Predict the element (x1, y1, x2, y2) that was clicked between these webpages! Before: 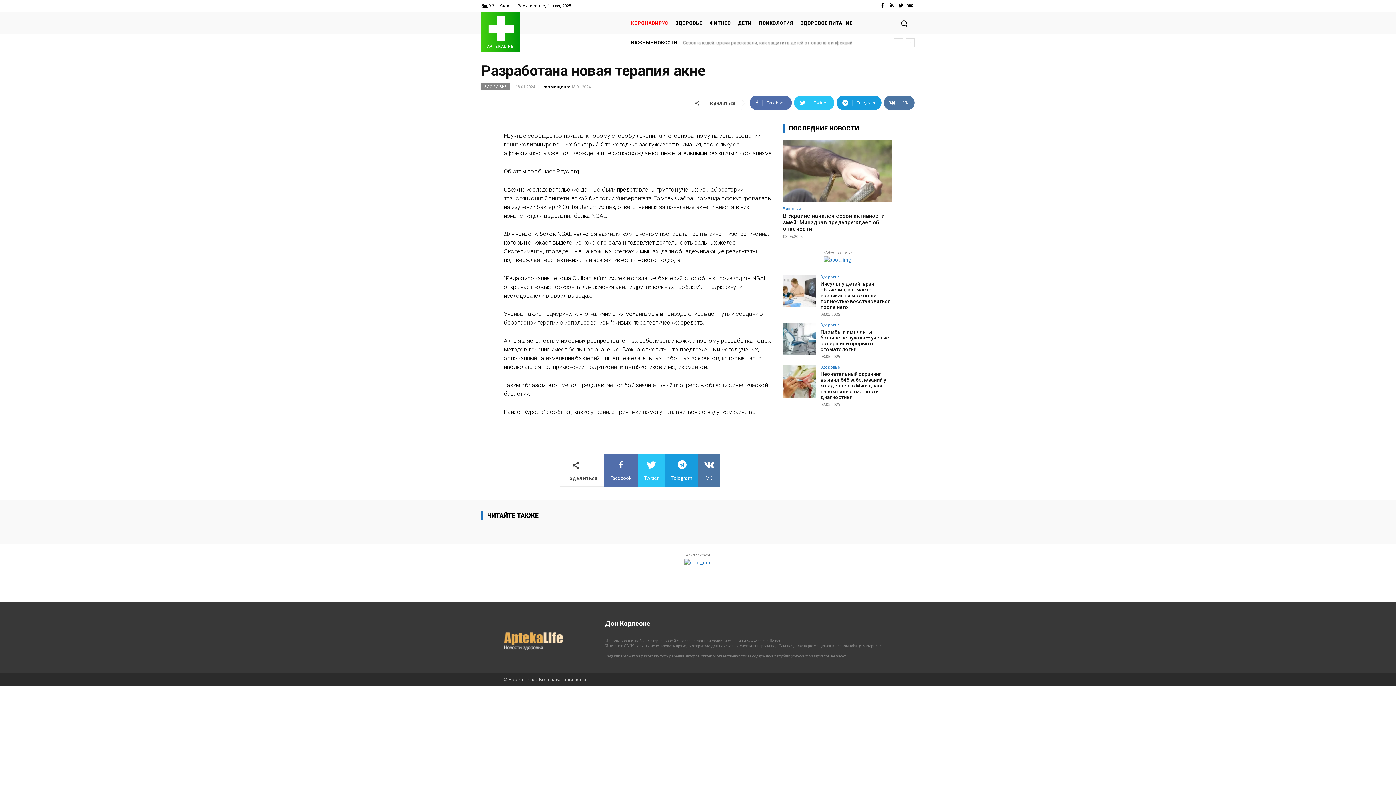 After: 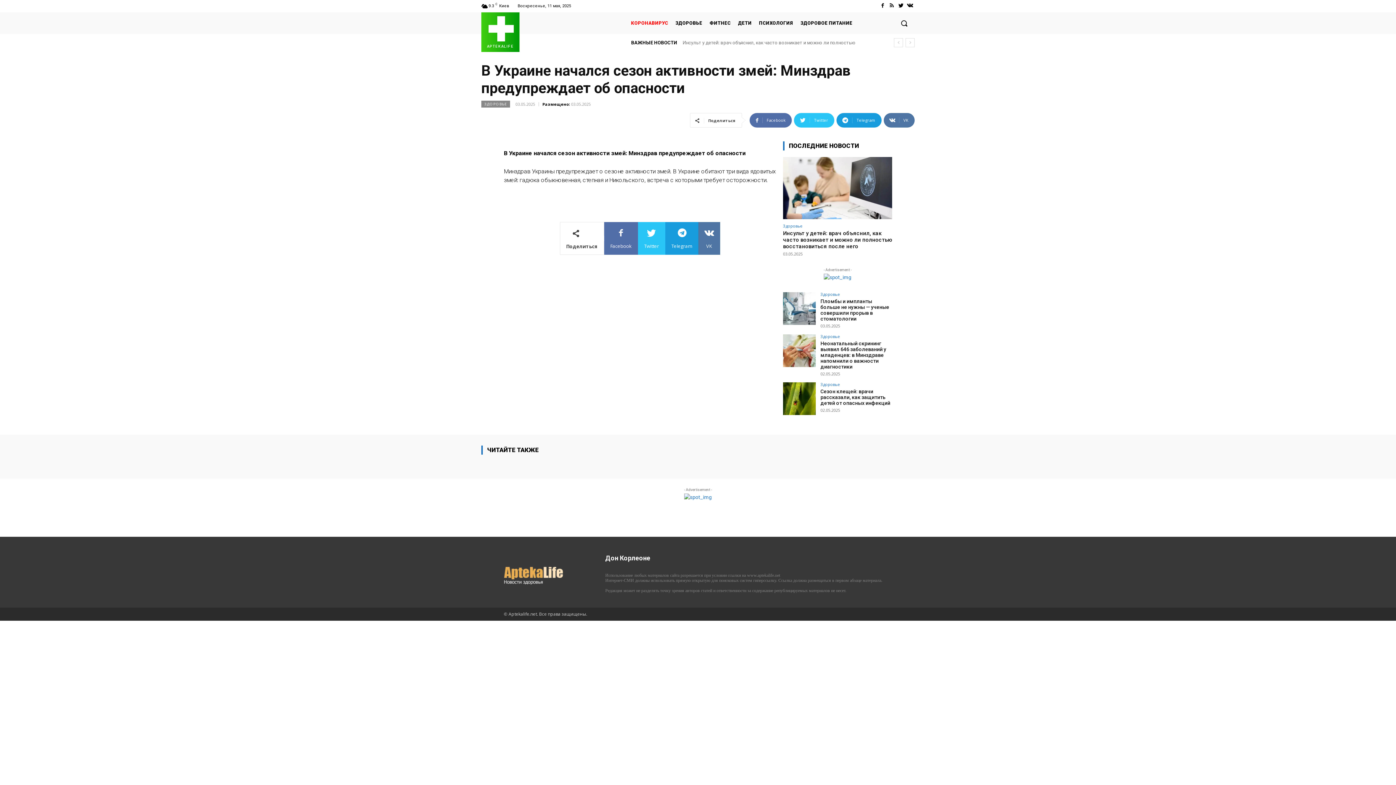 Action: bbox: (783, 212, 885, 232) label: В Украине начался сезон активности змей: Минздрав предупреждает об опасности